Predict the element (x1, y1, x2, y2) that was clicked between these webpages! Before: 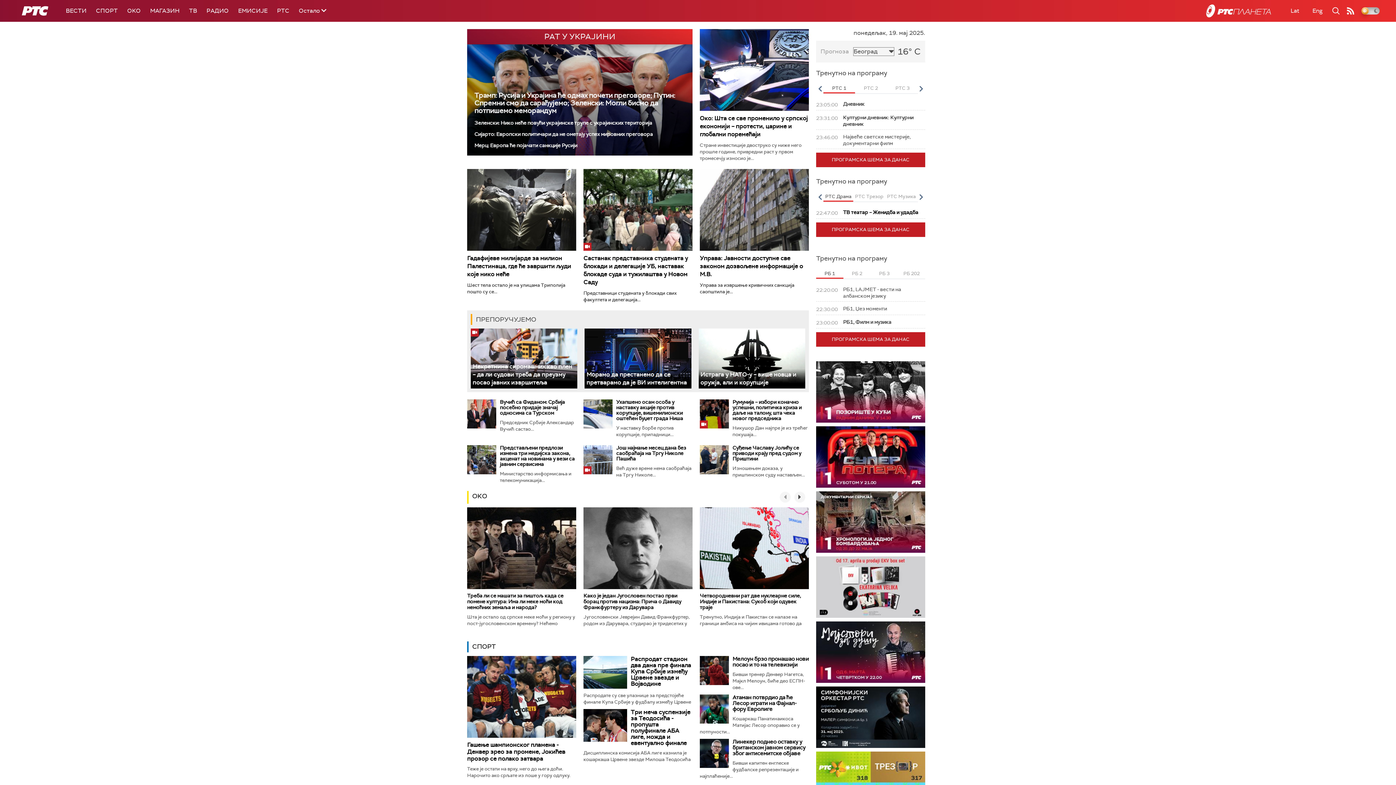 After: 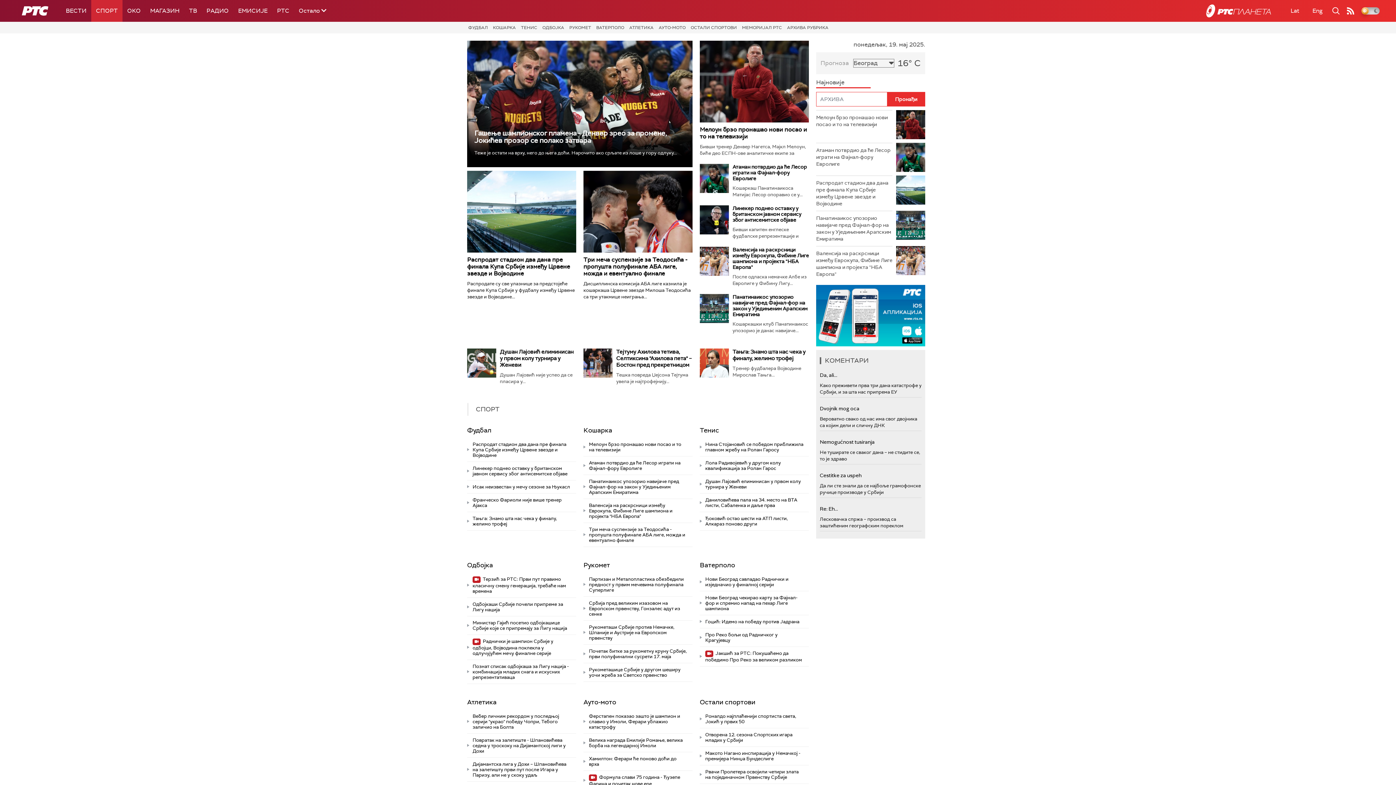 Action: label: СПОРТ bbox: (472, 642, 496, 651)